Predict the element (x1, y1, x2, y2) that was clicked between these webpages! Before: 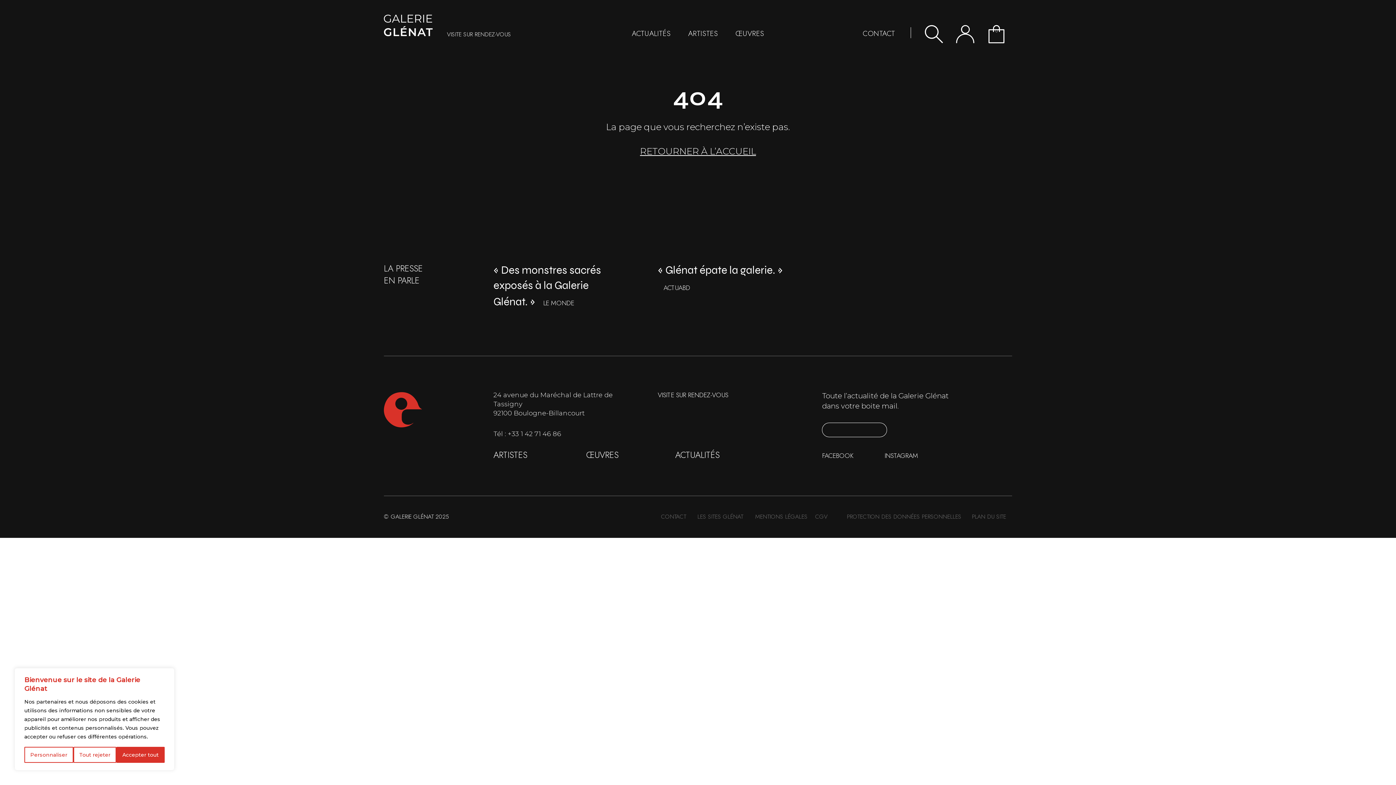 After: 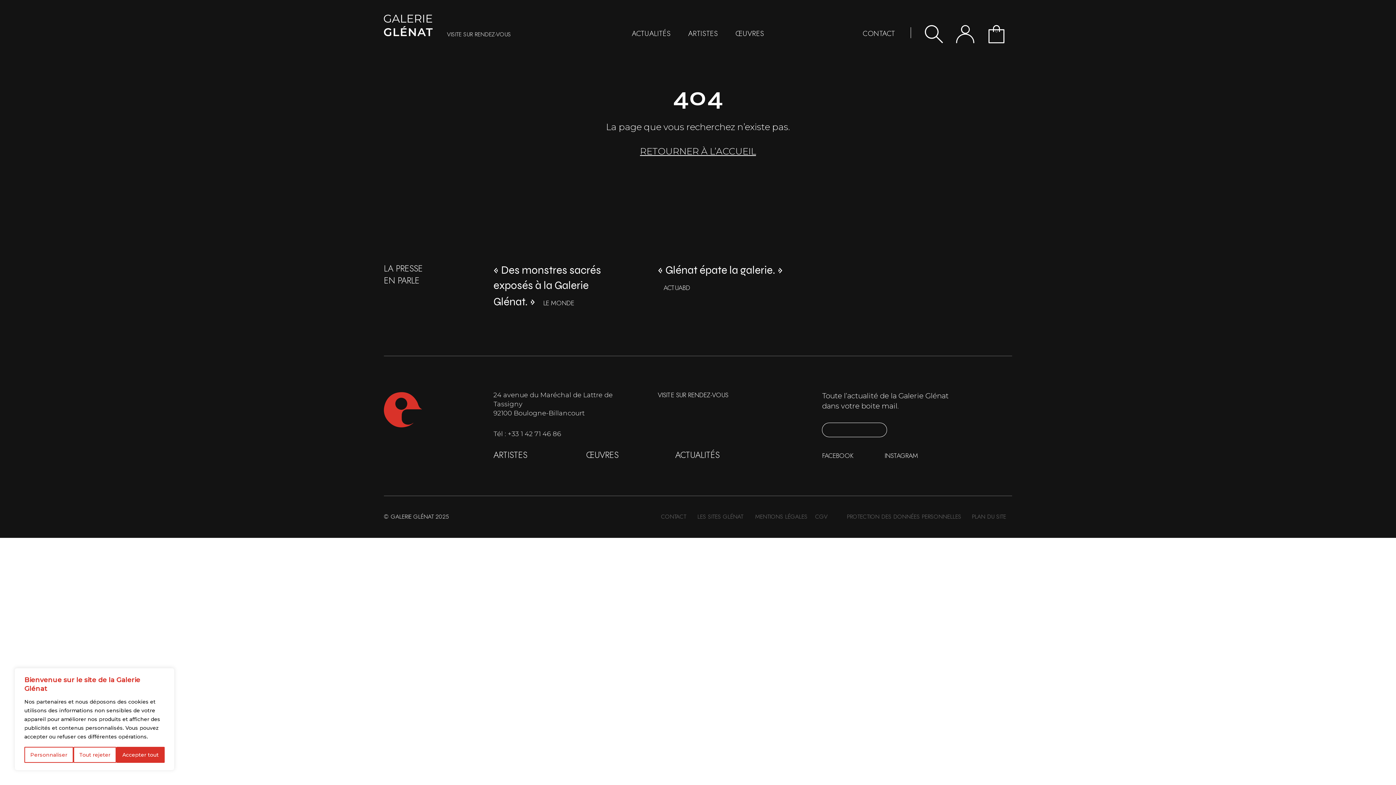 Action: label: FACEBOOK bbox: (822, 452, 865, 459)